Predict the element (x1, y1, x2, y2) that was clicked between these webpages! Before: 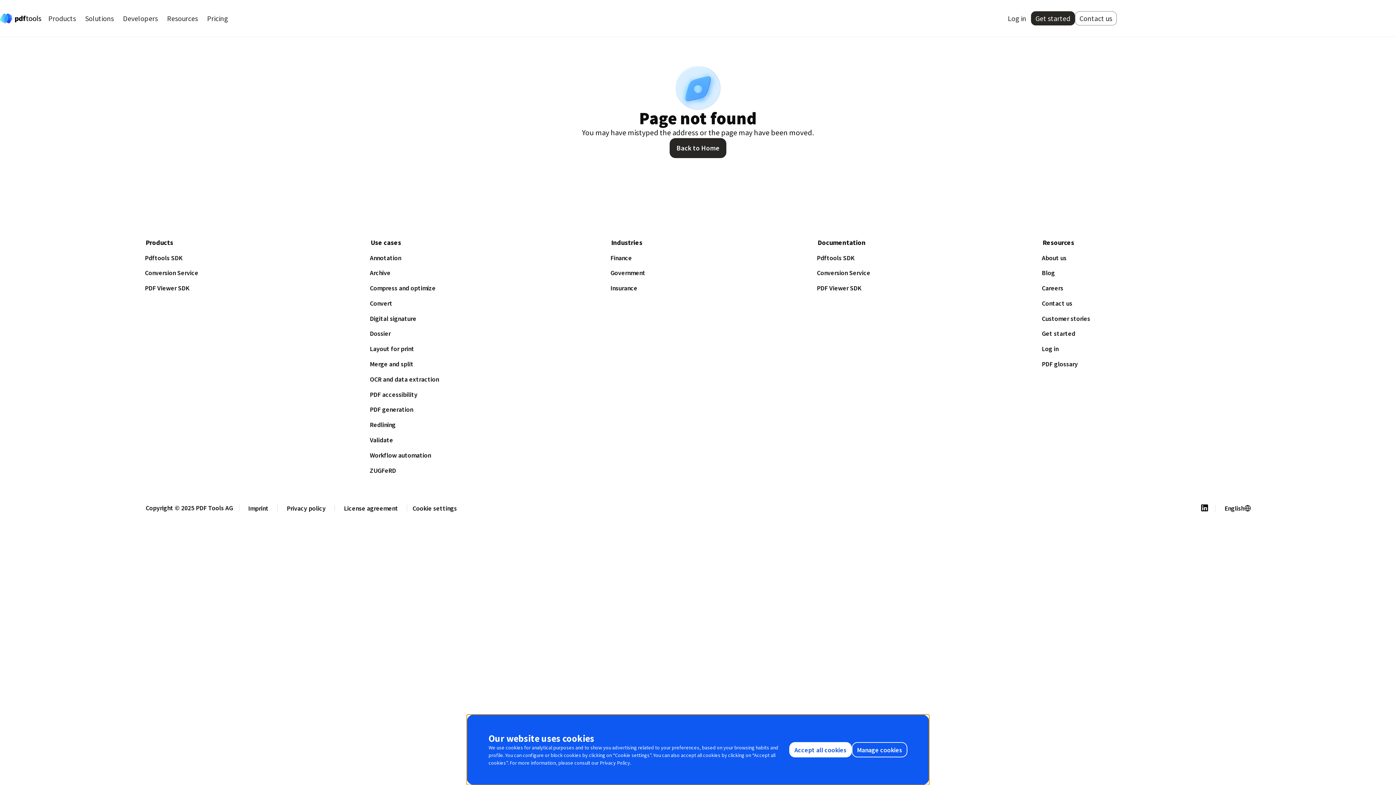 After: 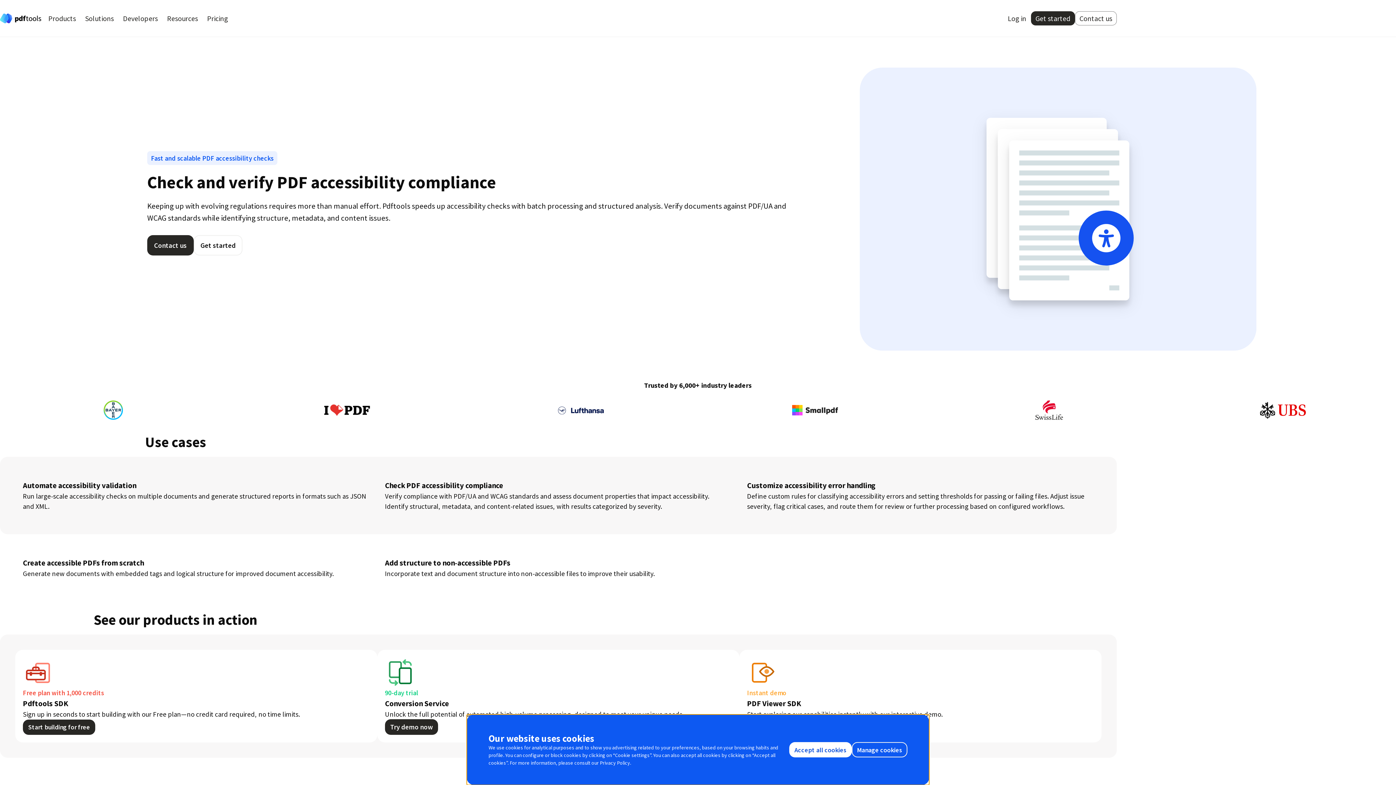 Action: bbox: (364, 386, 422, 402) label: PDF accessibility